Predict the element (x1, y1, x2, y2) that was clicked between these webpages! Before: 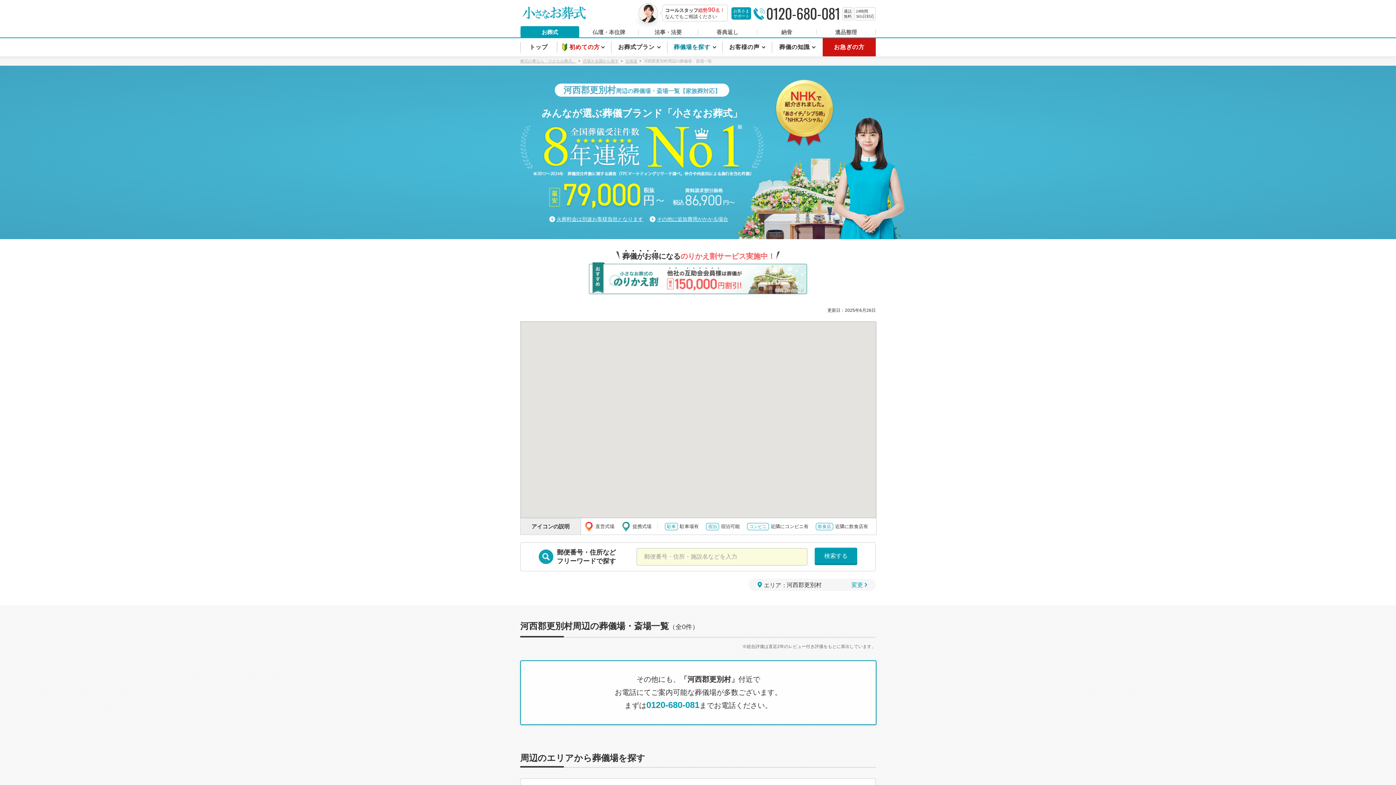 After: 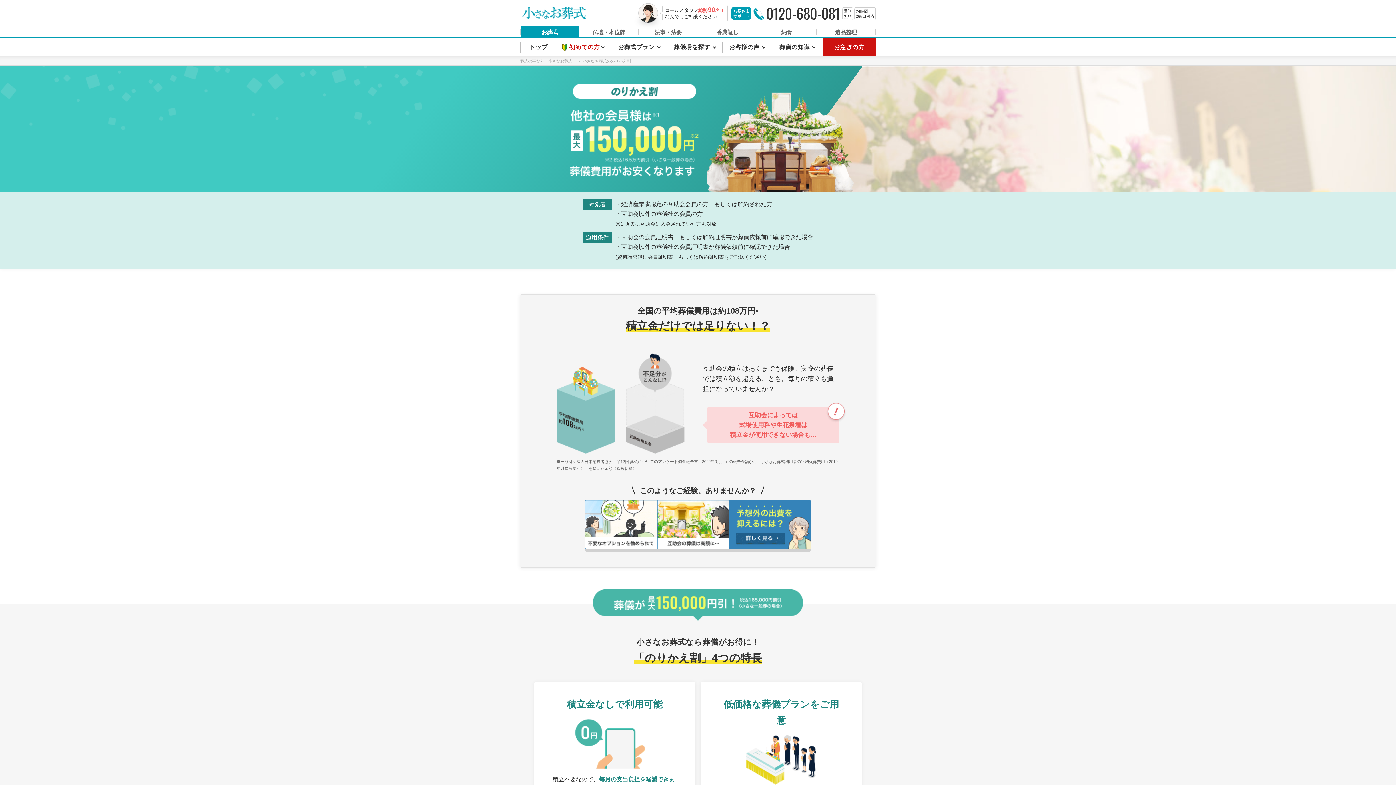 Action: bbox: (589, 262, 807, 294)